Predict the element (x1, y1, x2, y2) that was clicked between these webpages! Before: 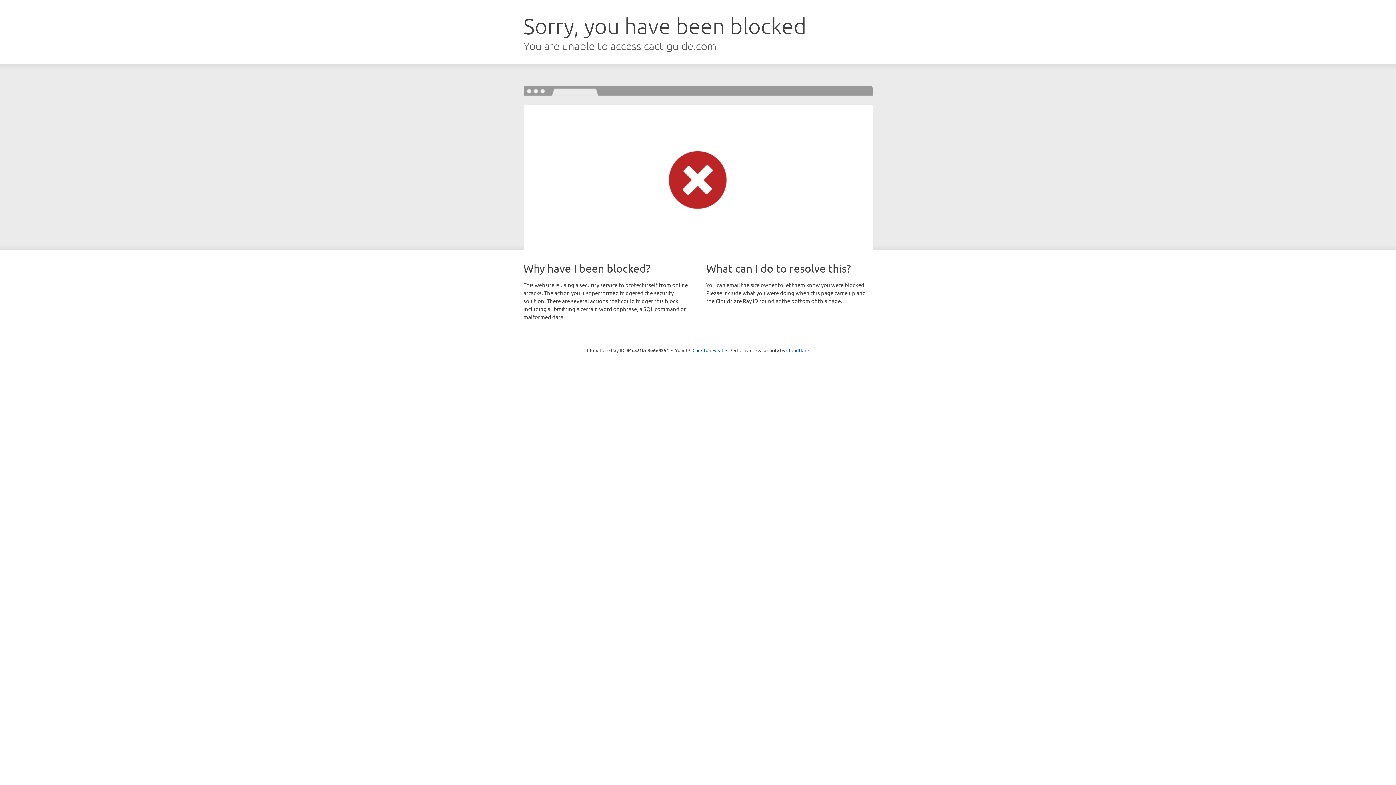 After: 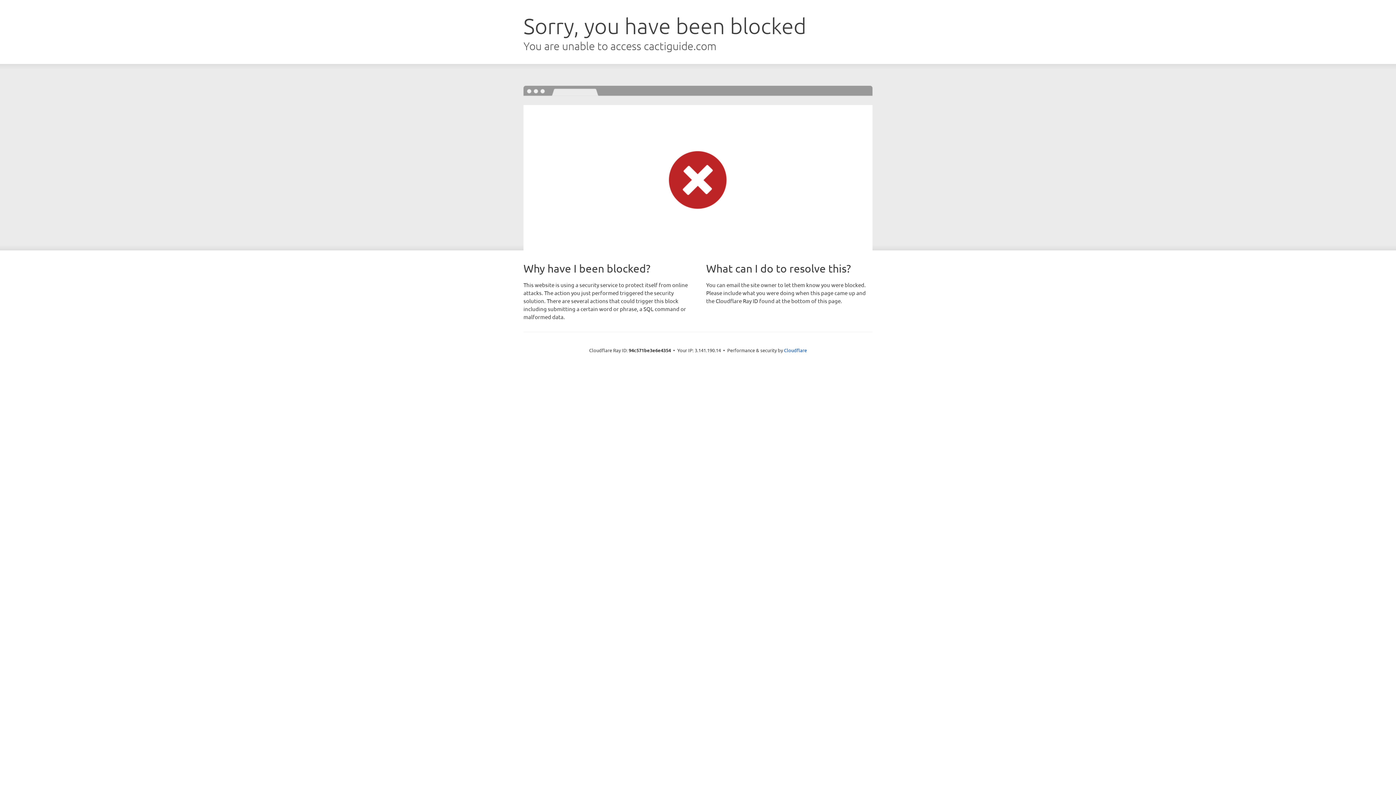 Action: bbox: (692, 346, 723, 353) label: Click to reveal